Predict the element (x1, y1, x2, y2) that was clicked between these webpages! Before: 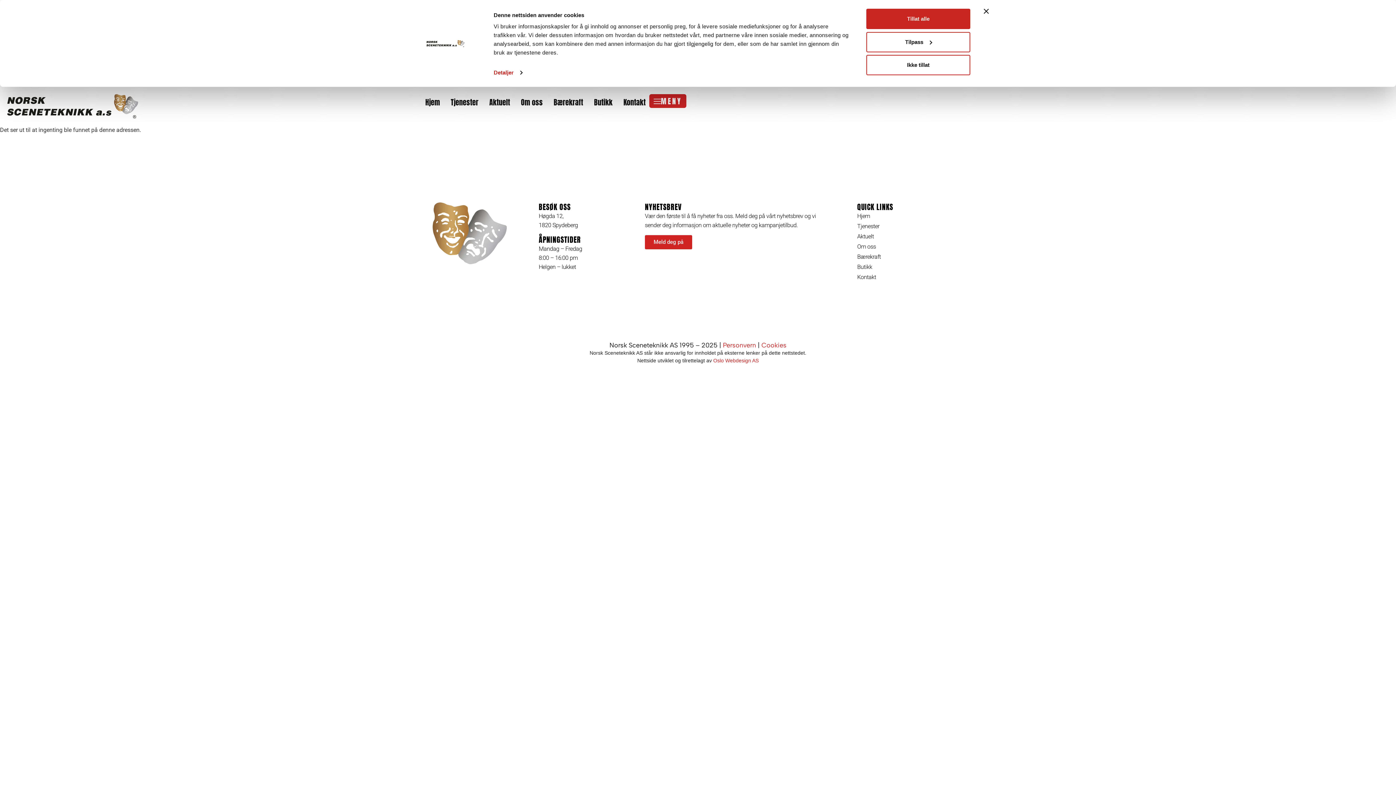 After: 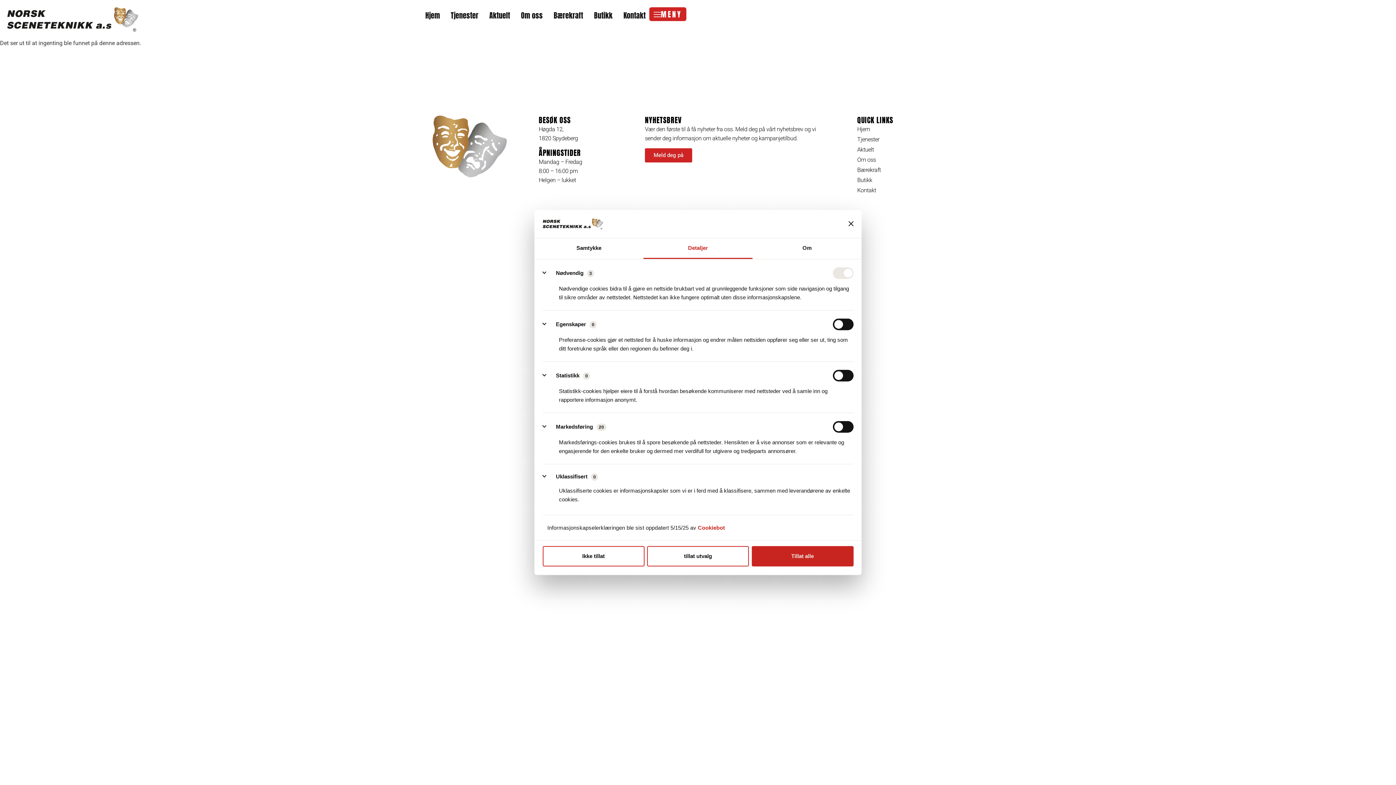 Action: label: Tilpass bbox: (866, 31, 970, 52)